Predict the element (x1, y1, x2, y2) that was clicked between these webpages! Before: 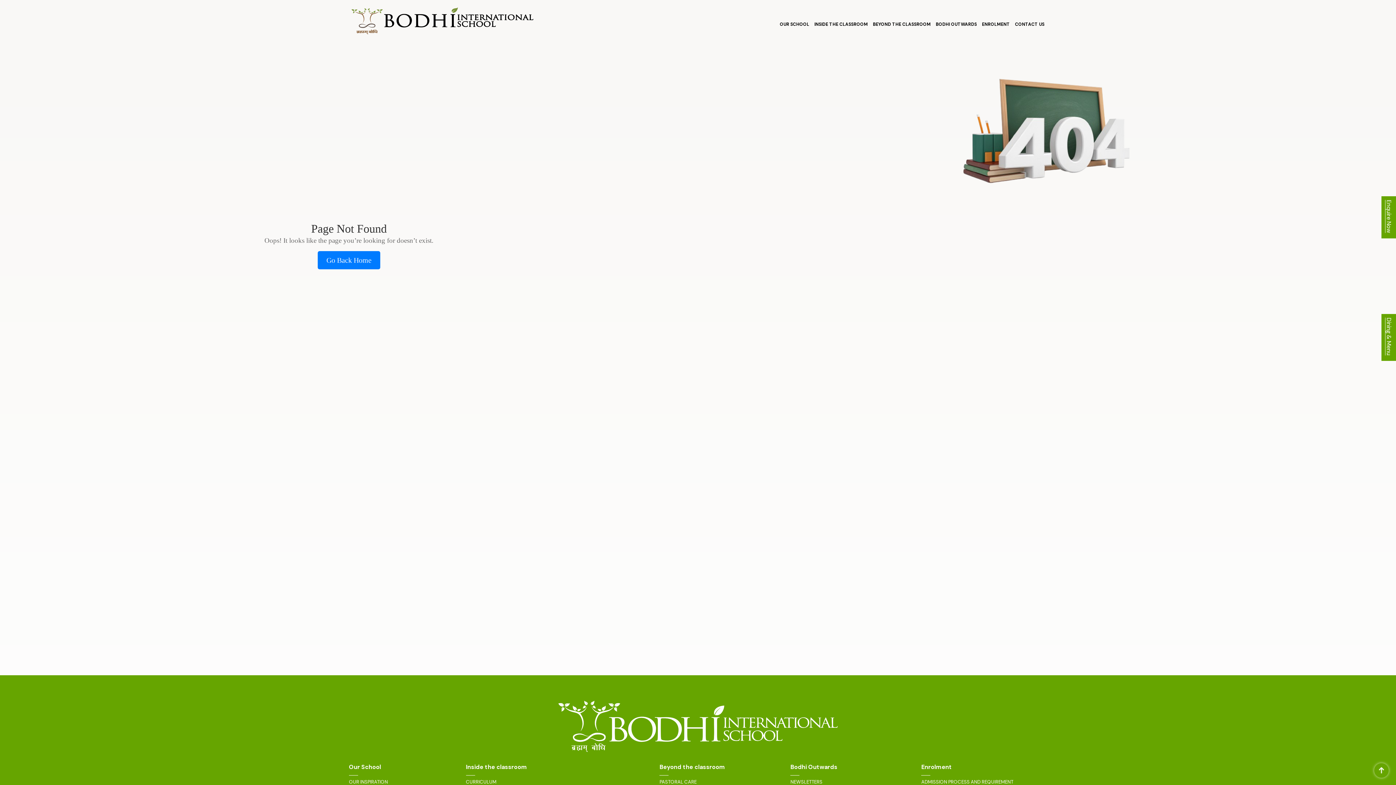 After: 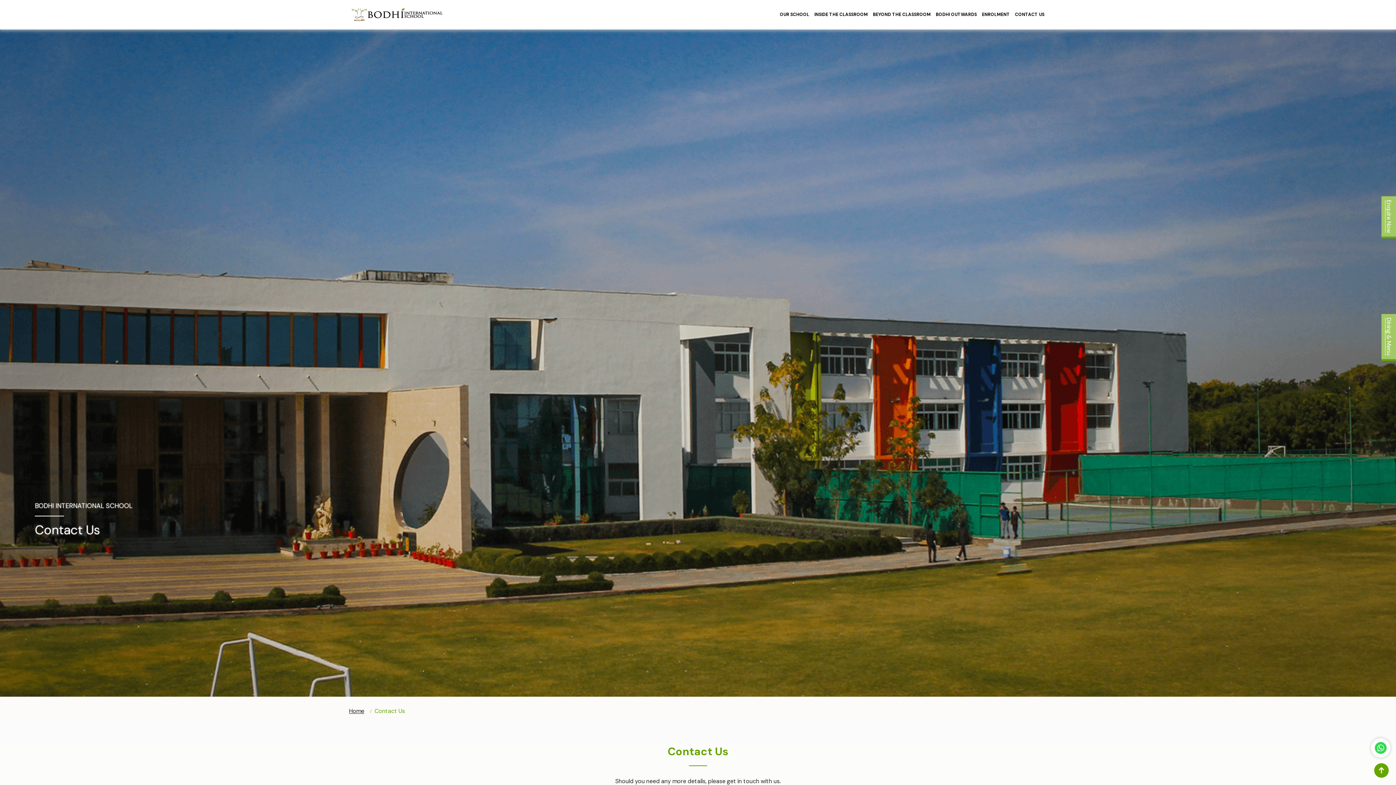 Action: bbox: (1012, 24, 1047, 31) label: CONTACT US